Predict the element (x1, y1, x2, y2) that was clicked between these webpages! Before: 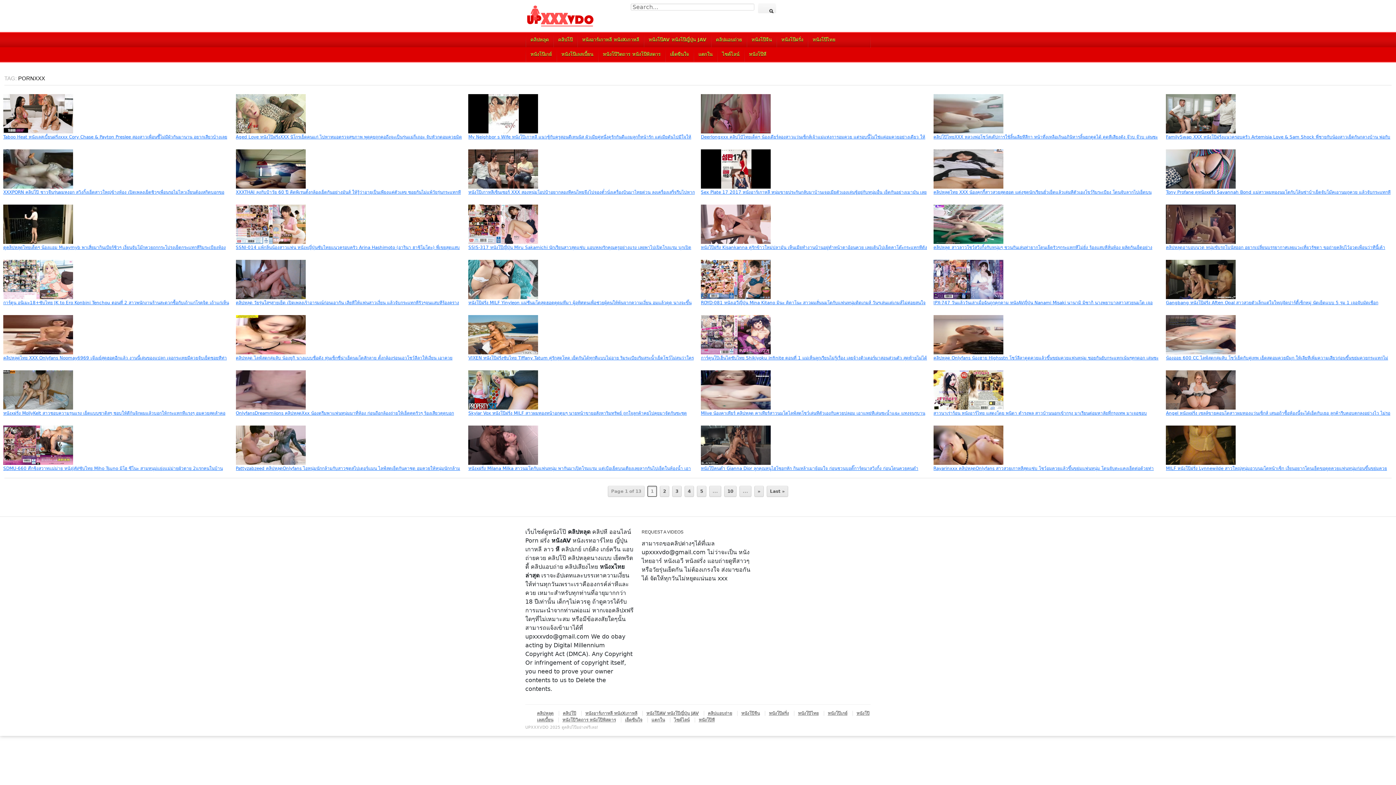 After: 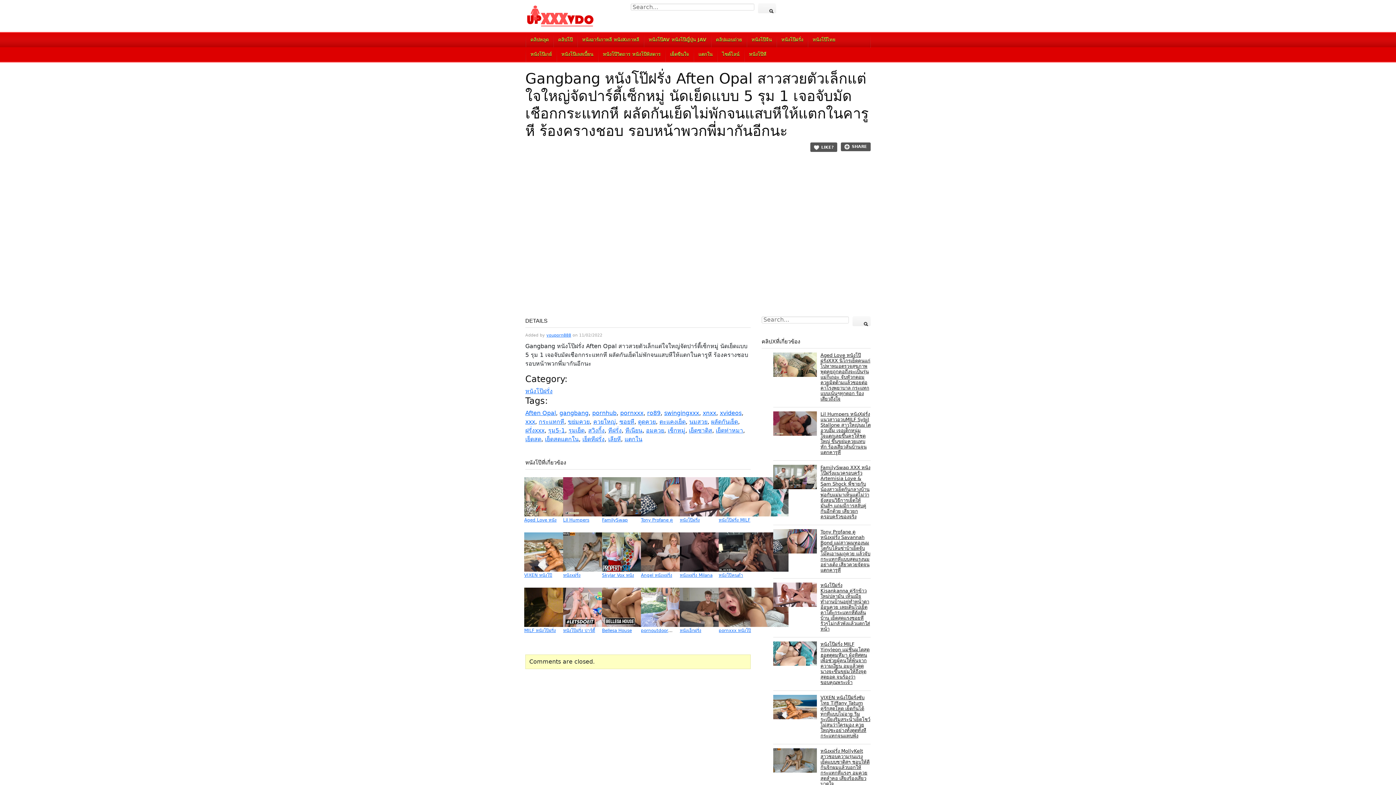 Action: bbox: (1129, 223, 1272, 335)